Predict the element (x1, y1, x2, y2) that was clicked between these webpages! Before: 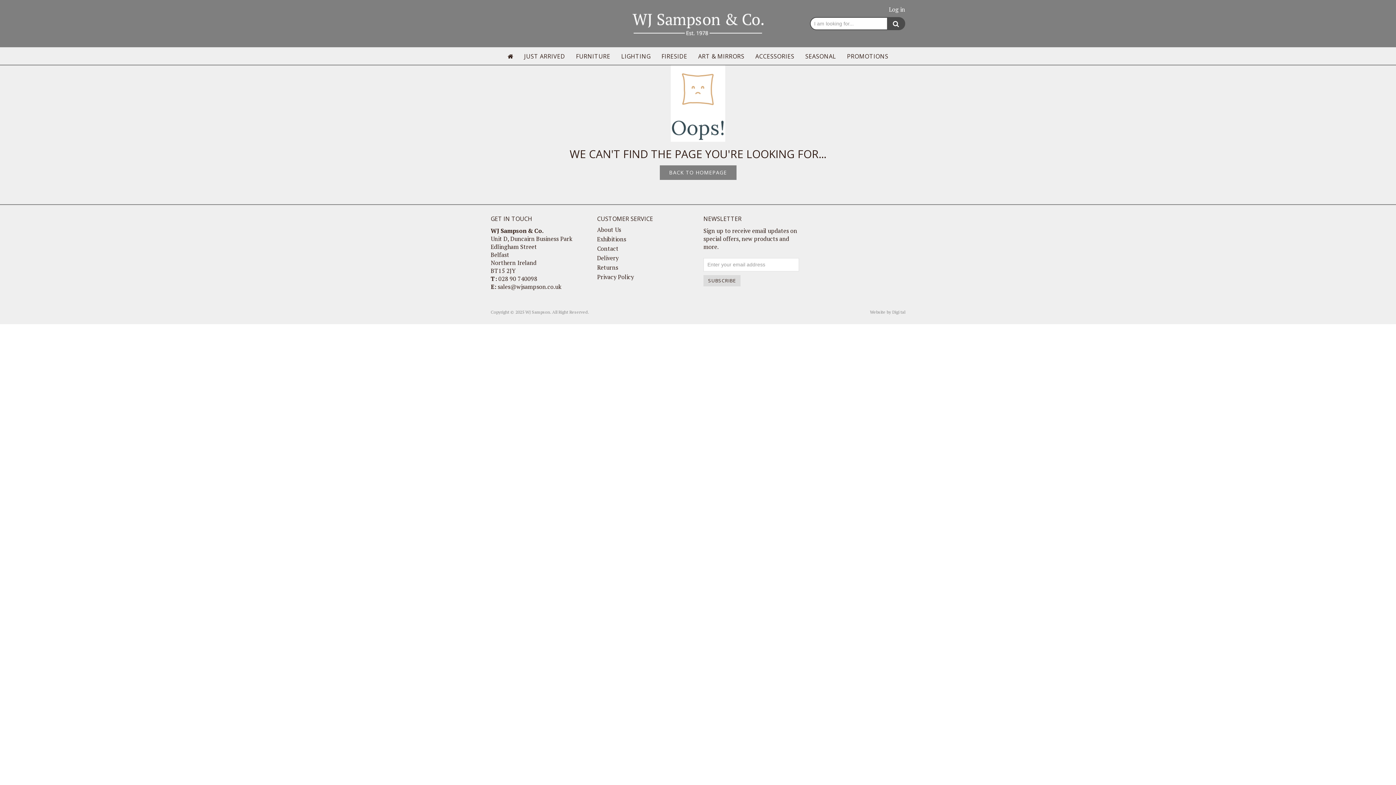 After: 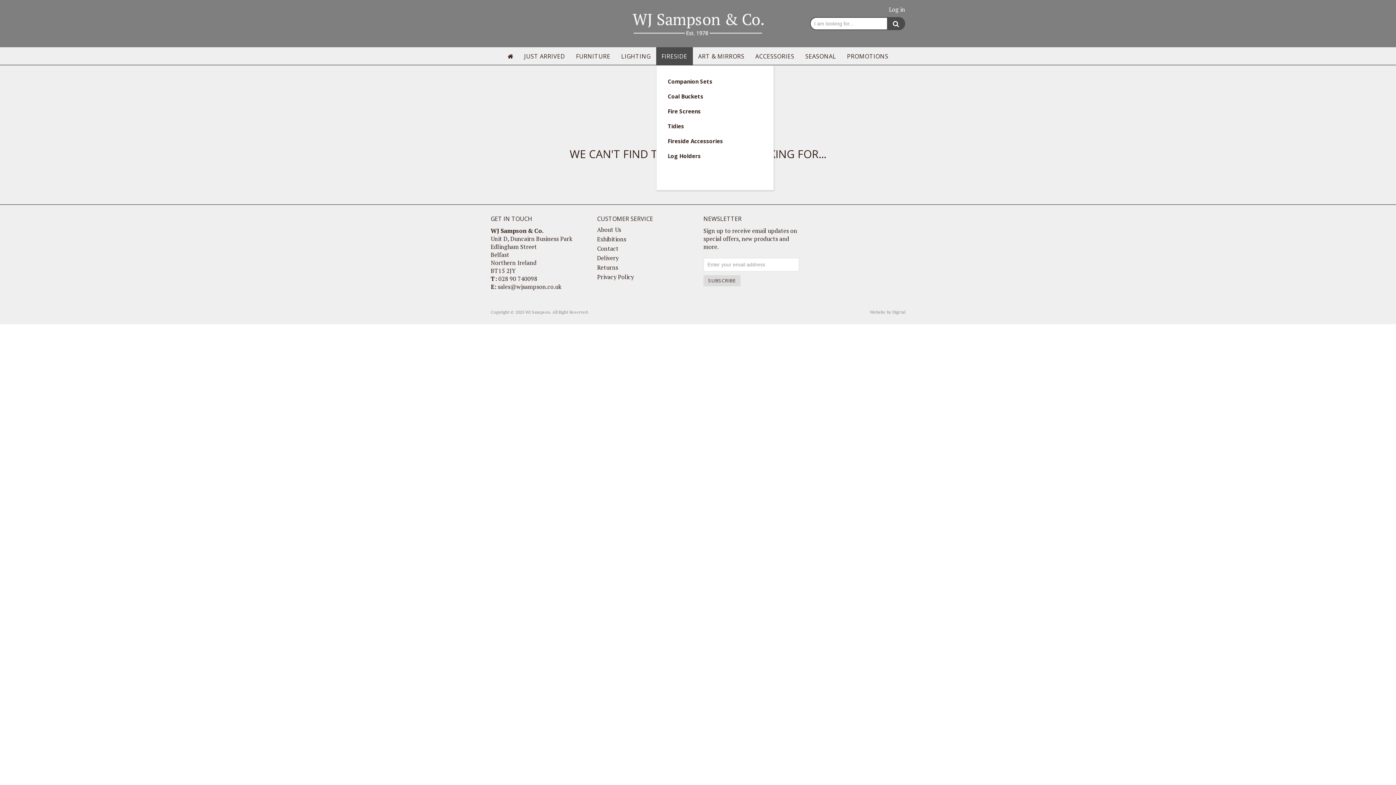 Action: bbox: (656, 47, 692, 65) label: FIRESIDE